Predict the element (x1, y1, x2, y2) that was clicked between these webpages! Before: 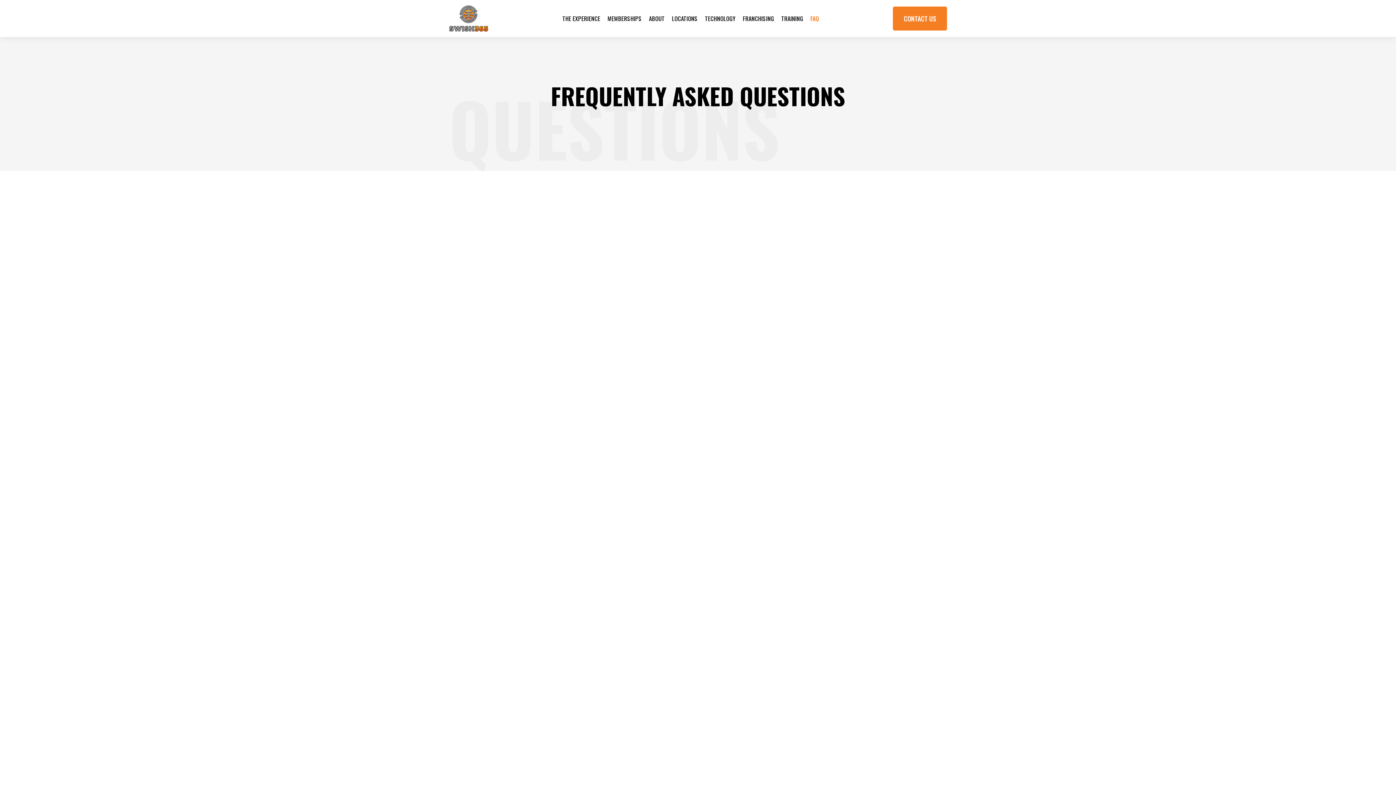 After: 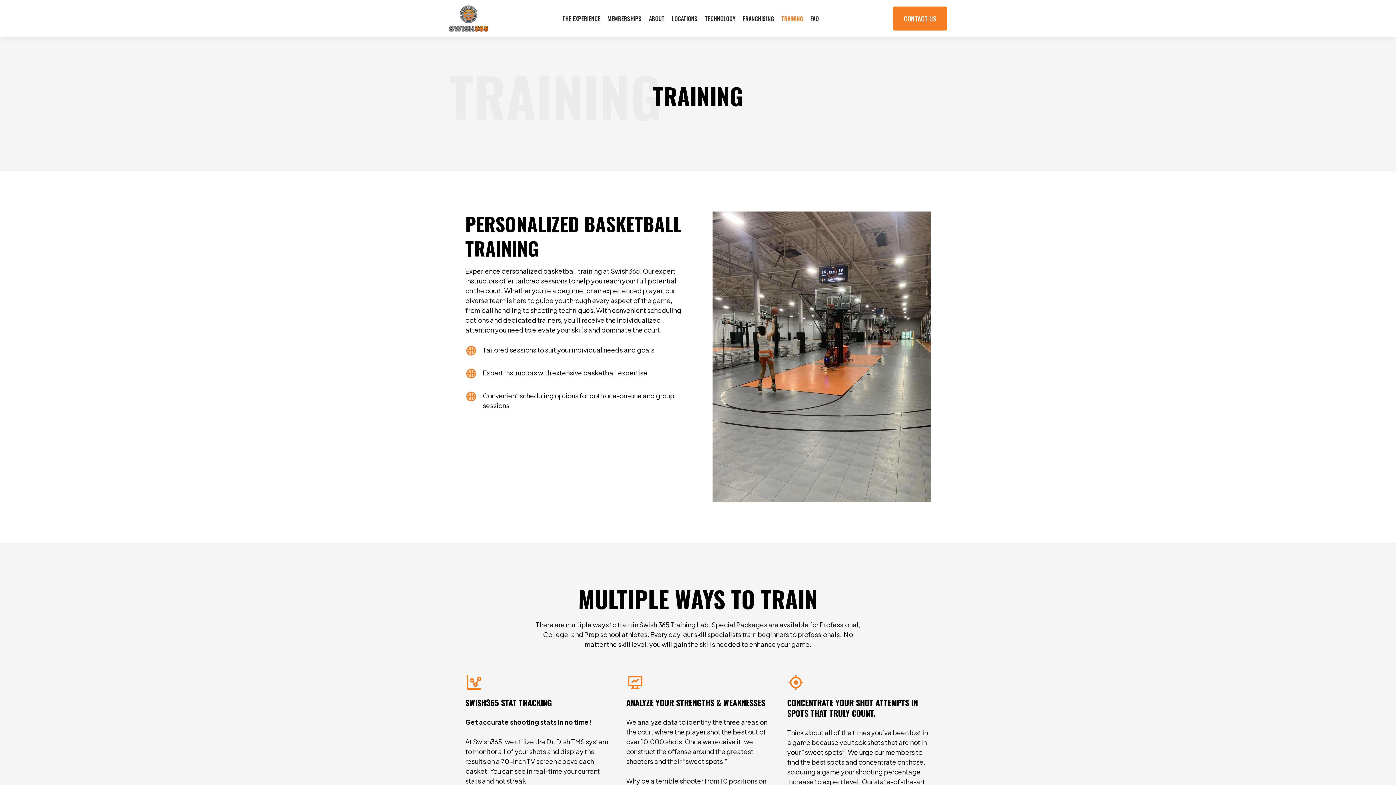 Action: bbox: (777, 9, 806, 28) label: TRAINING